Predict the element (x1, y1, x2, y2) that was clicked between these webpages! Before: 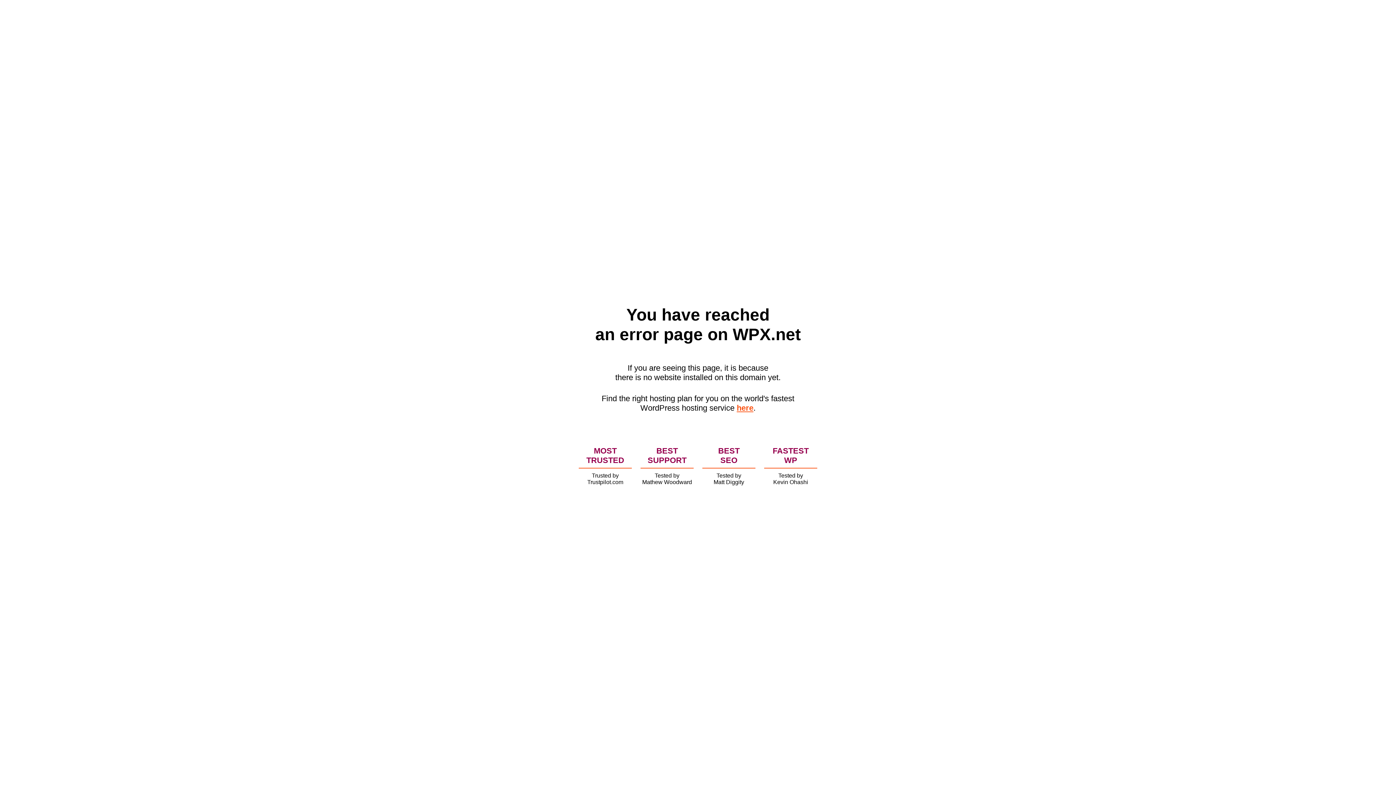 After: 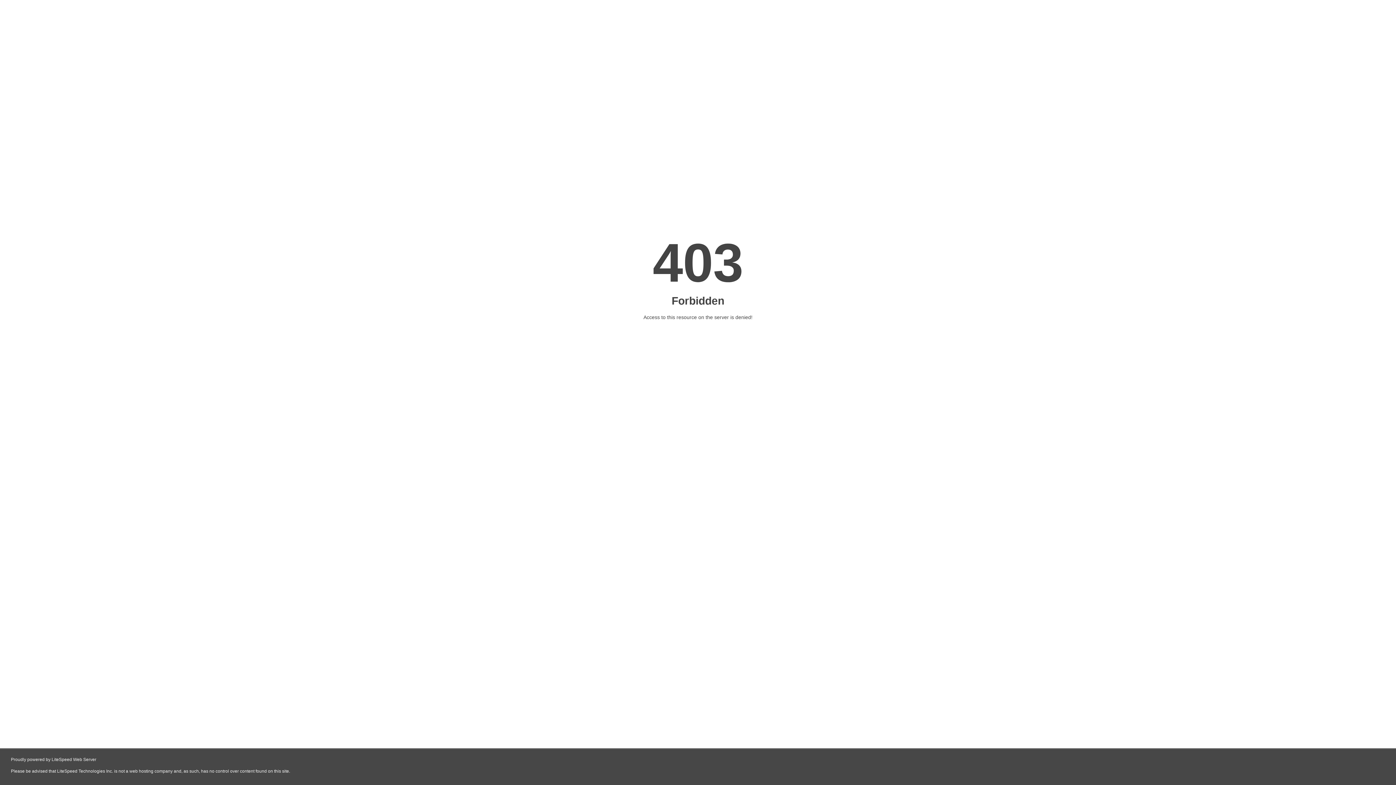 Action: label: here bbox: (736, 403, 753, 412)